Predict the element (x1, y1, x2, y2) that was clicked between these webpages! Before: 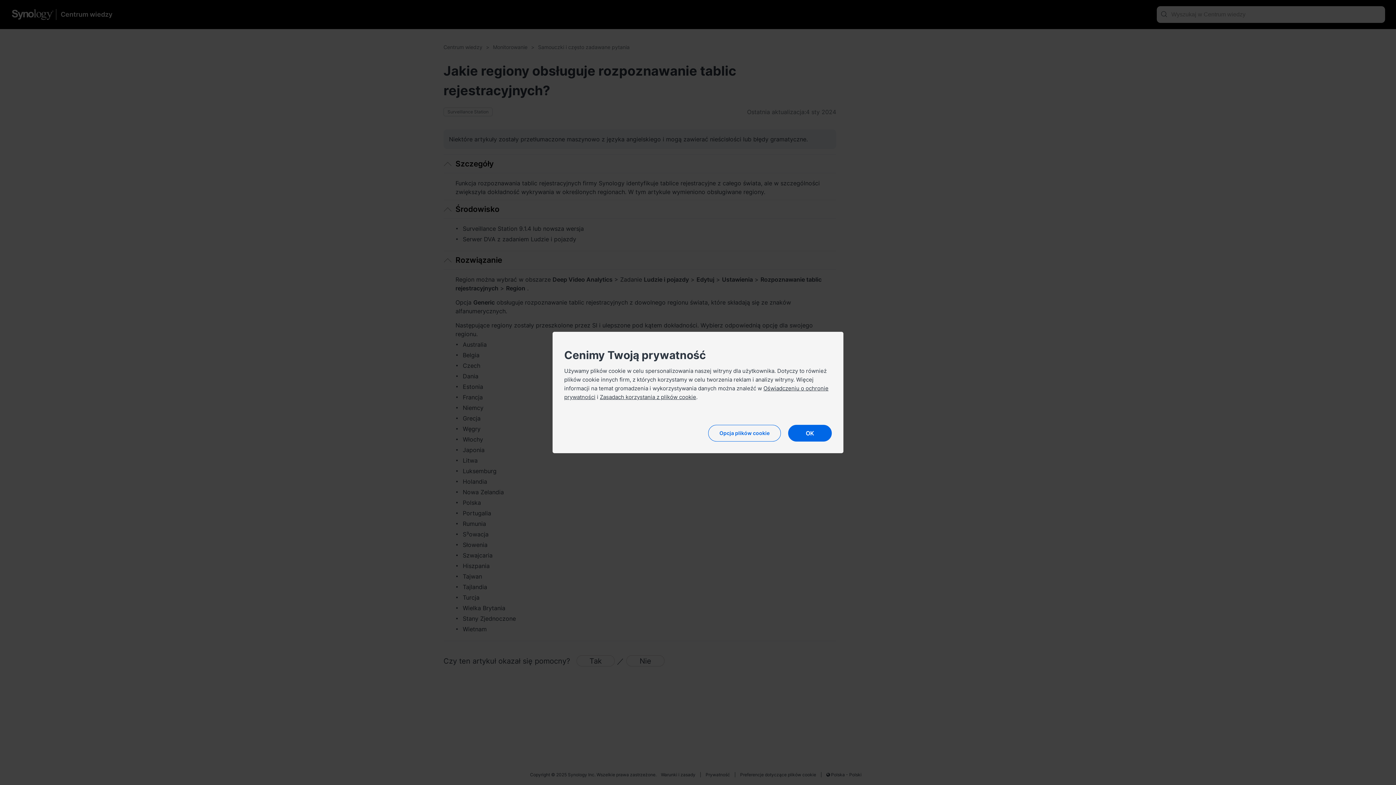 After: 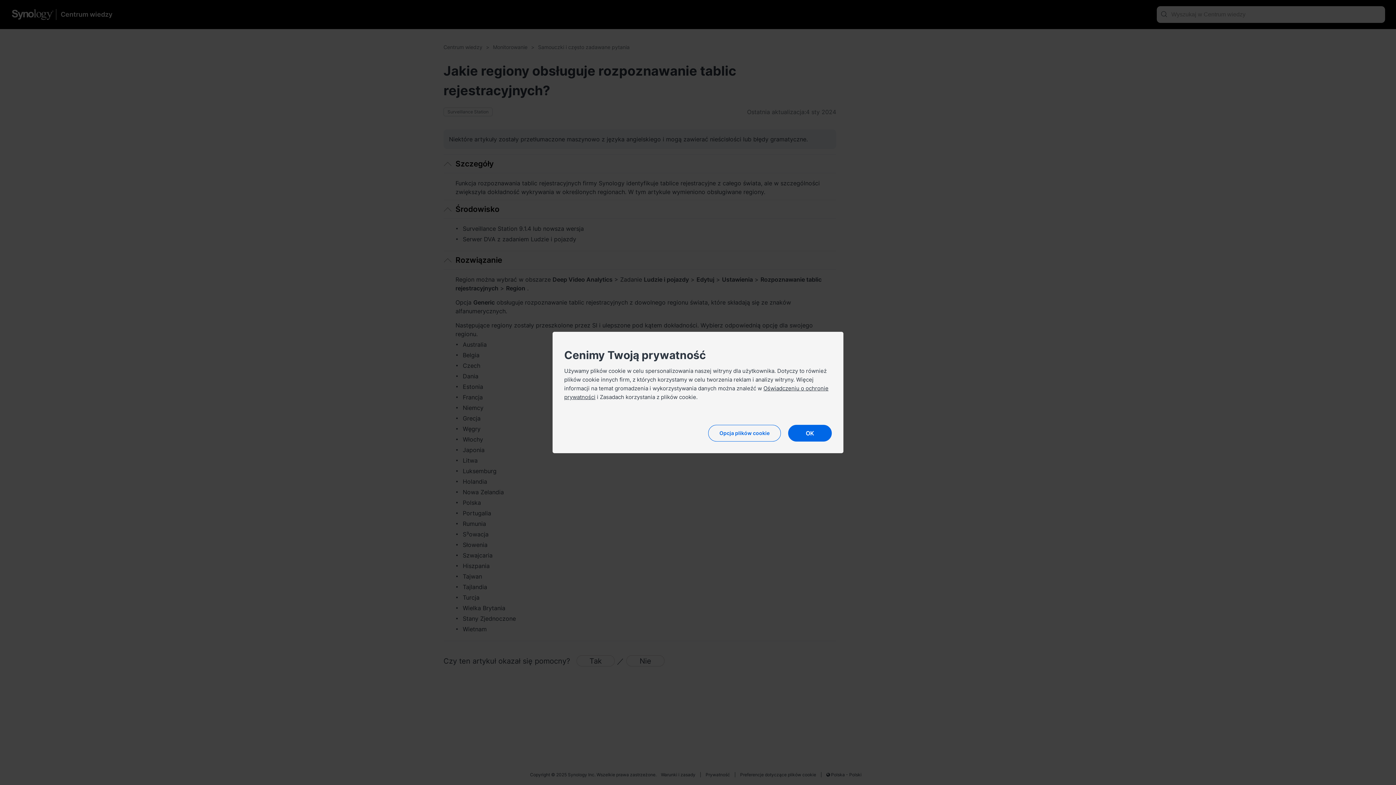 Action: label: Zasadach korzystania z plików cookie bbox: (600, 393, 696, 400)